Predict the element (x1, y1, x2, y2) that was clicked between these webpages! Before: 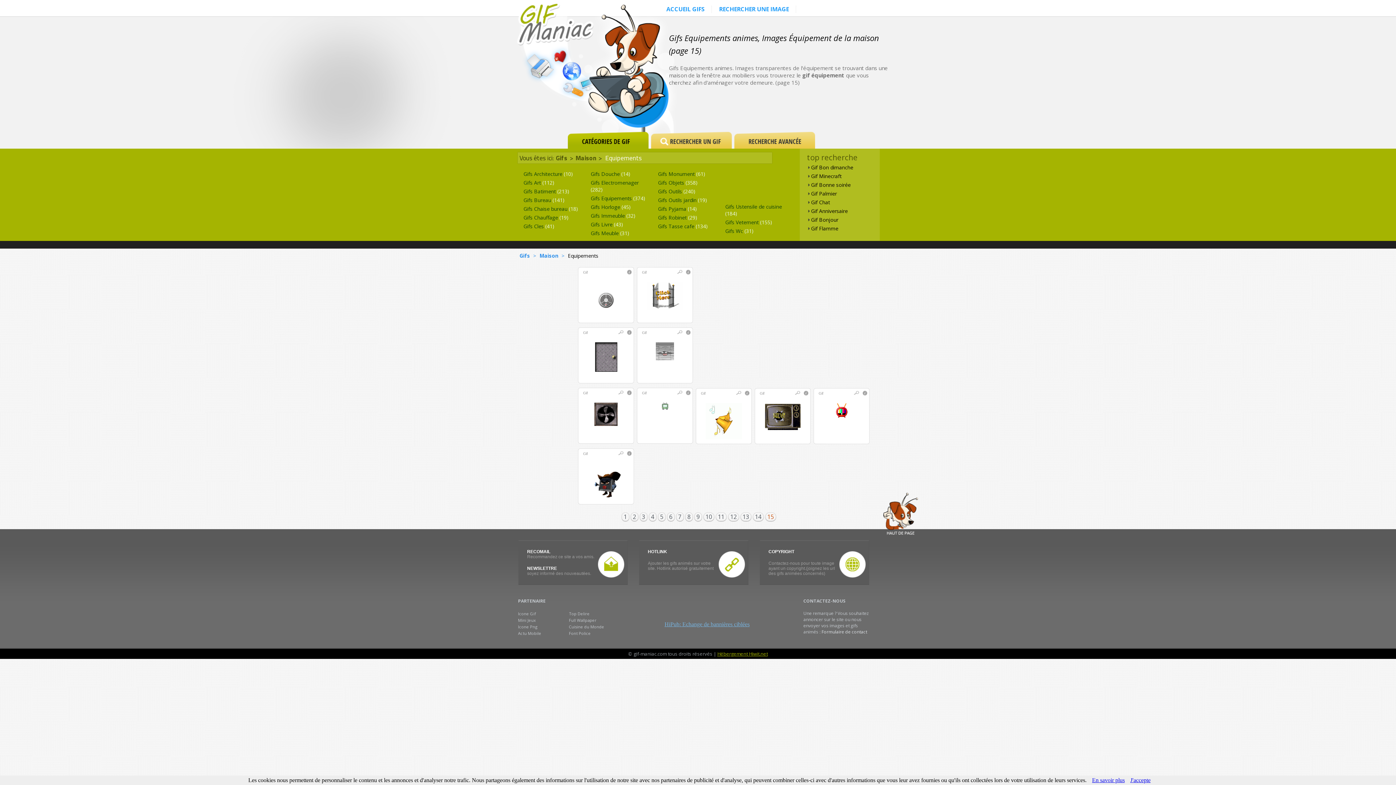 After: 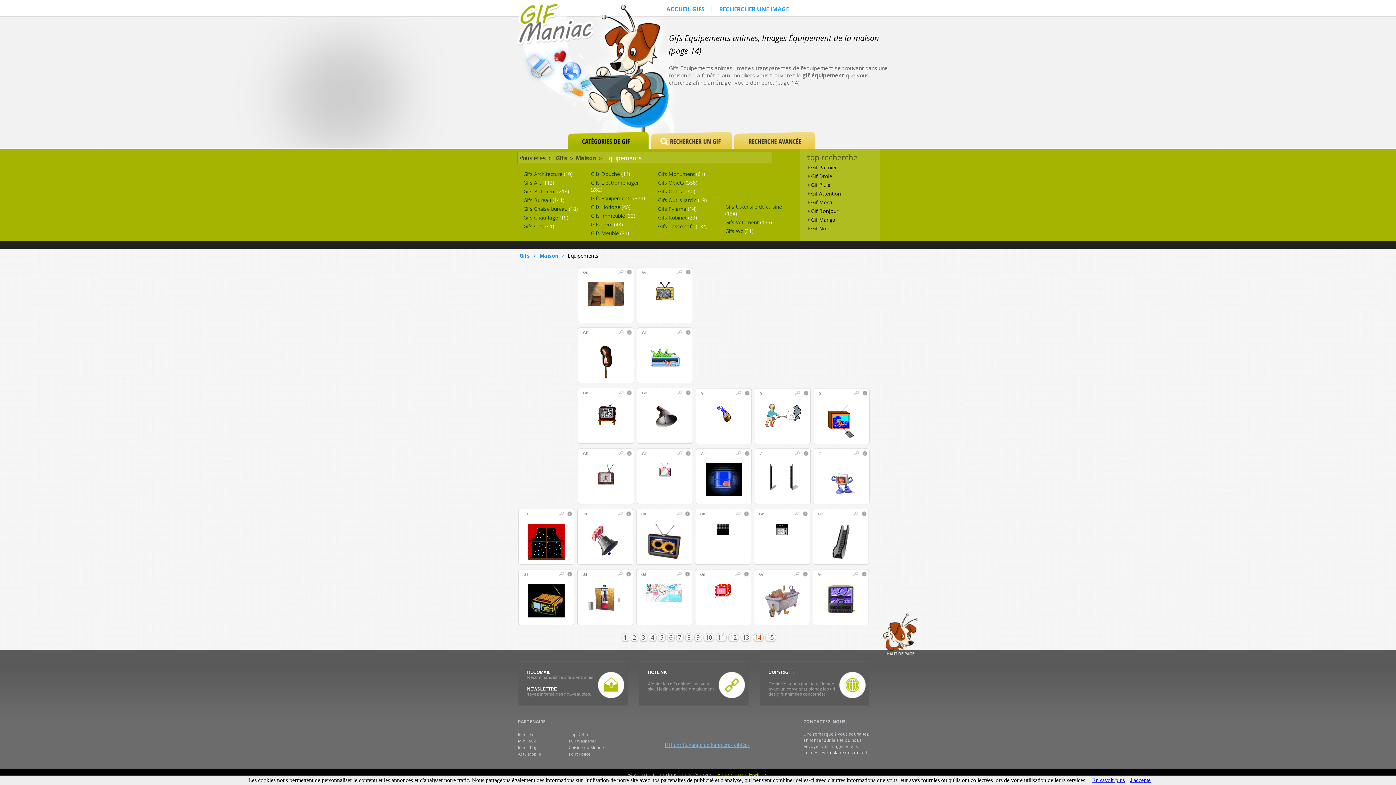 Action: bbox: (752, 512, 763, 521) label: 14